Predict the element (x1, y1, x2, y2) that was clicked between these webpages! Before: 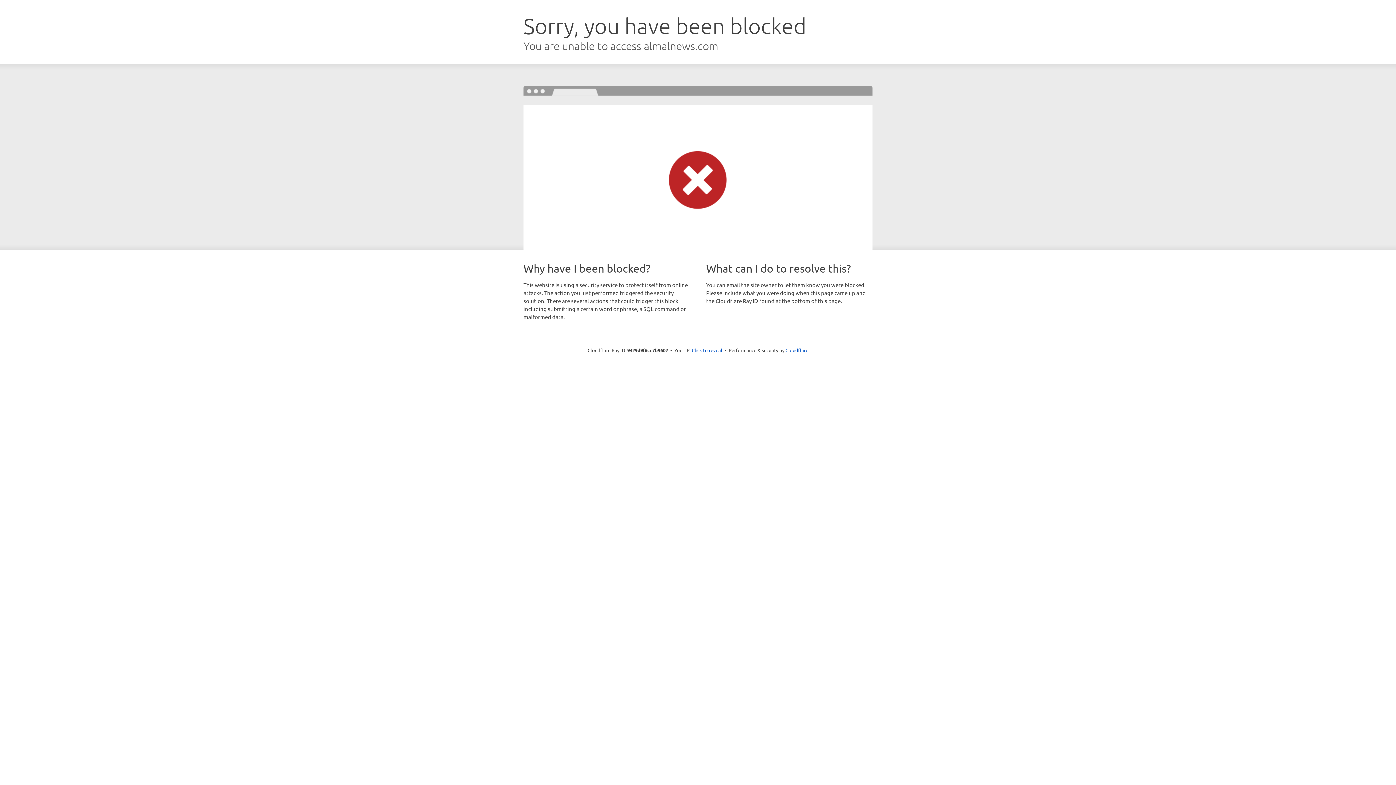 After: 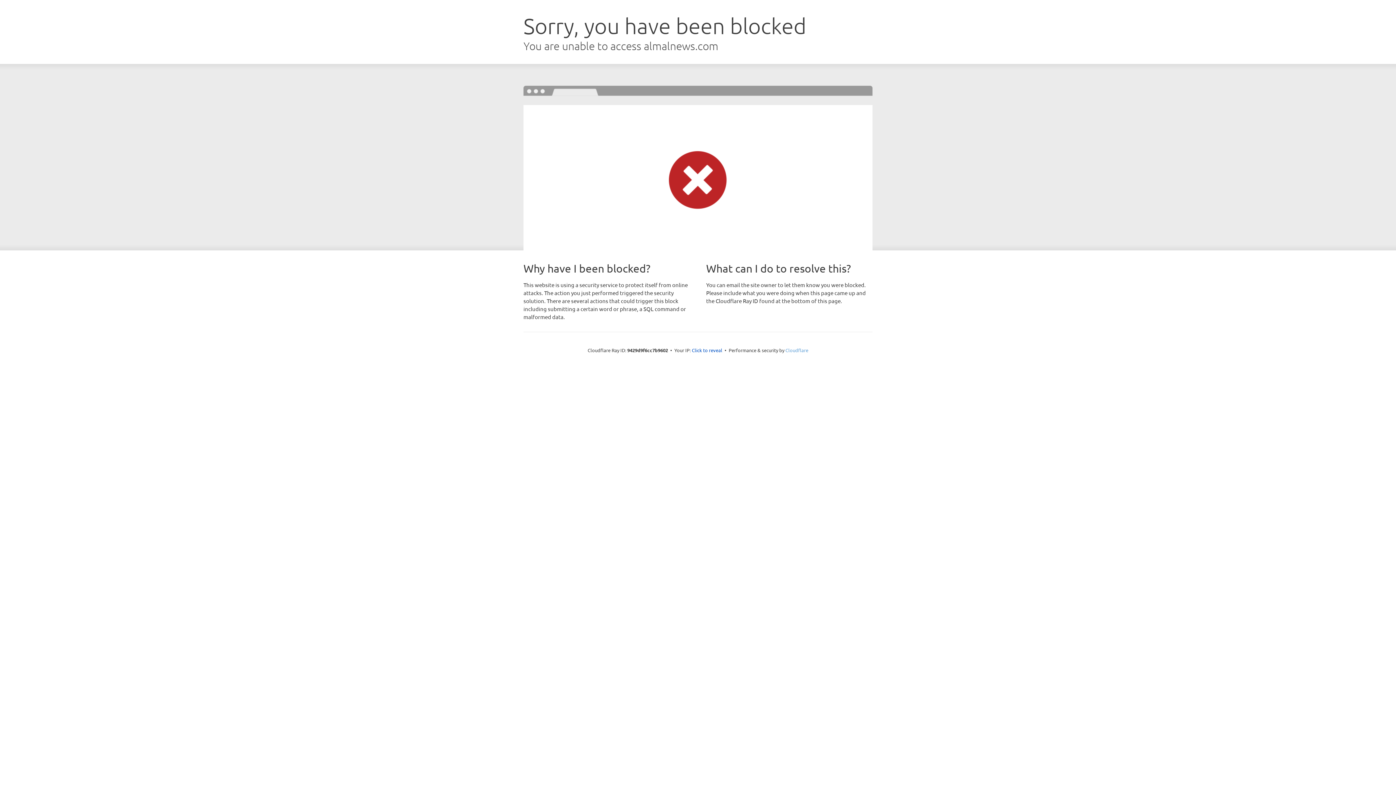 Action: bbox: (785, 347, 808, 353) label: Cloudflare